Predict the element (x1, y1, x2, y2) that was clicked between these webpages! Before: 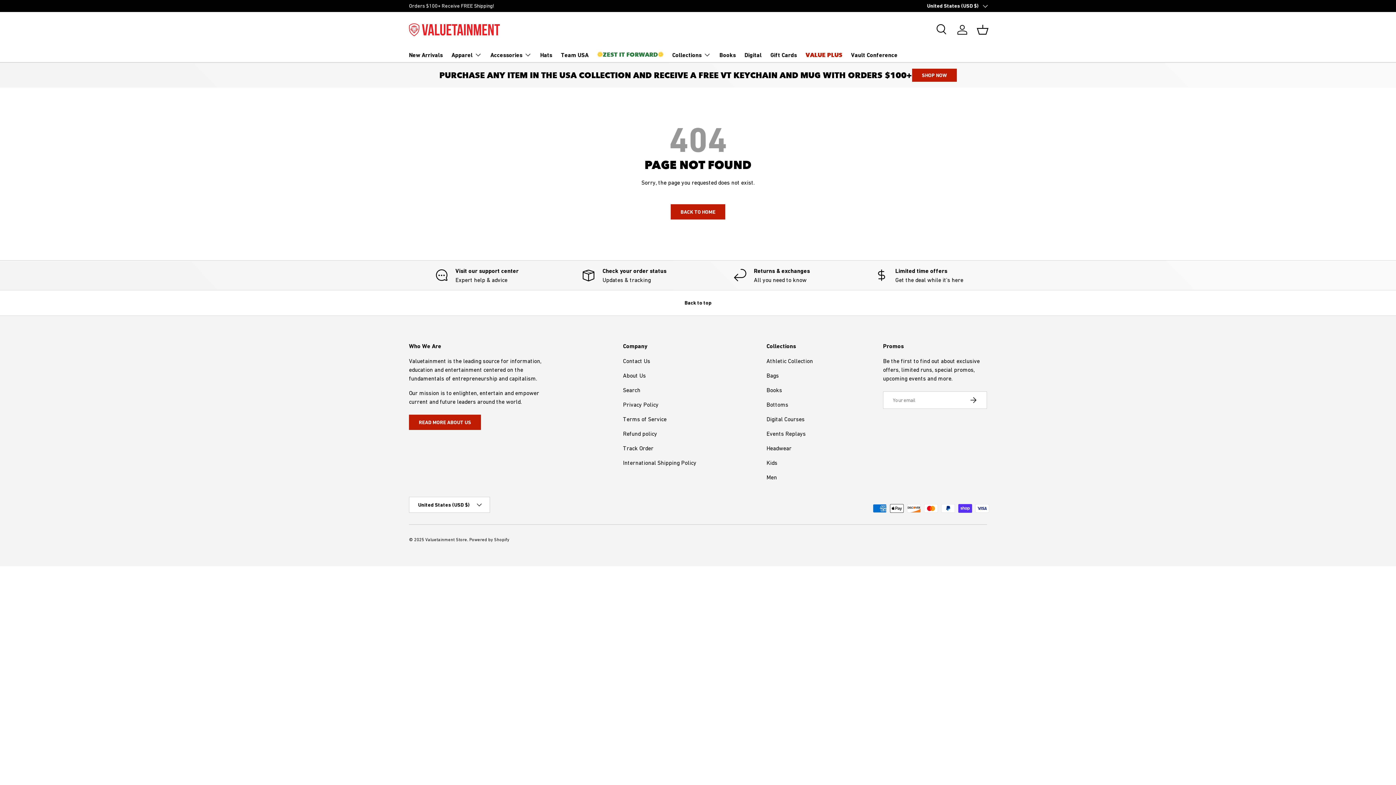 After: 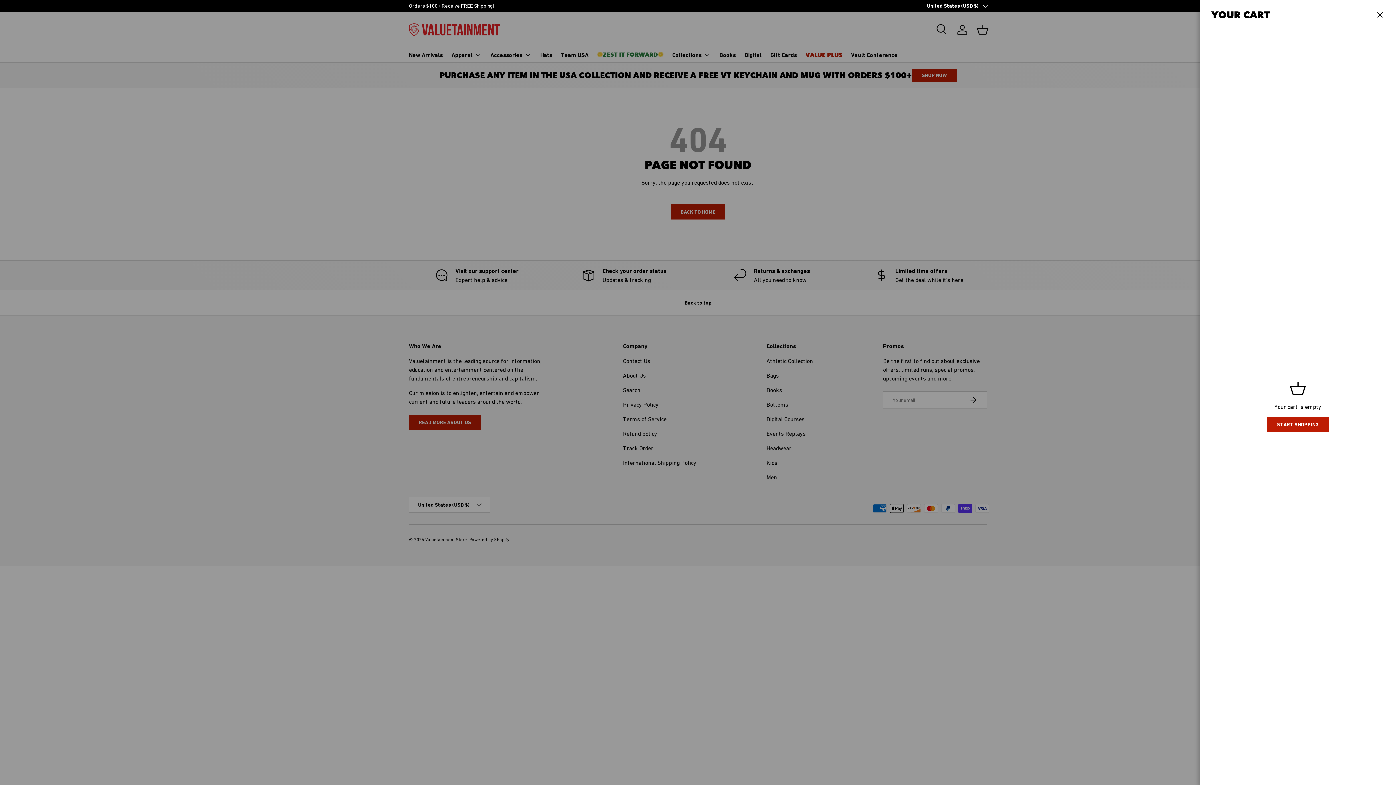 Action: bbox: (974, 21, 990, 37) label: Basket